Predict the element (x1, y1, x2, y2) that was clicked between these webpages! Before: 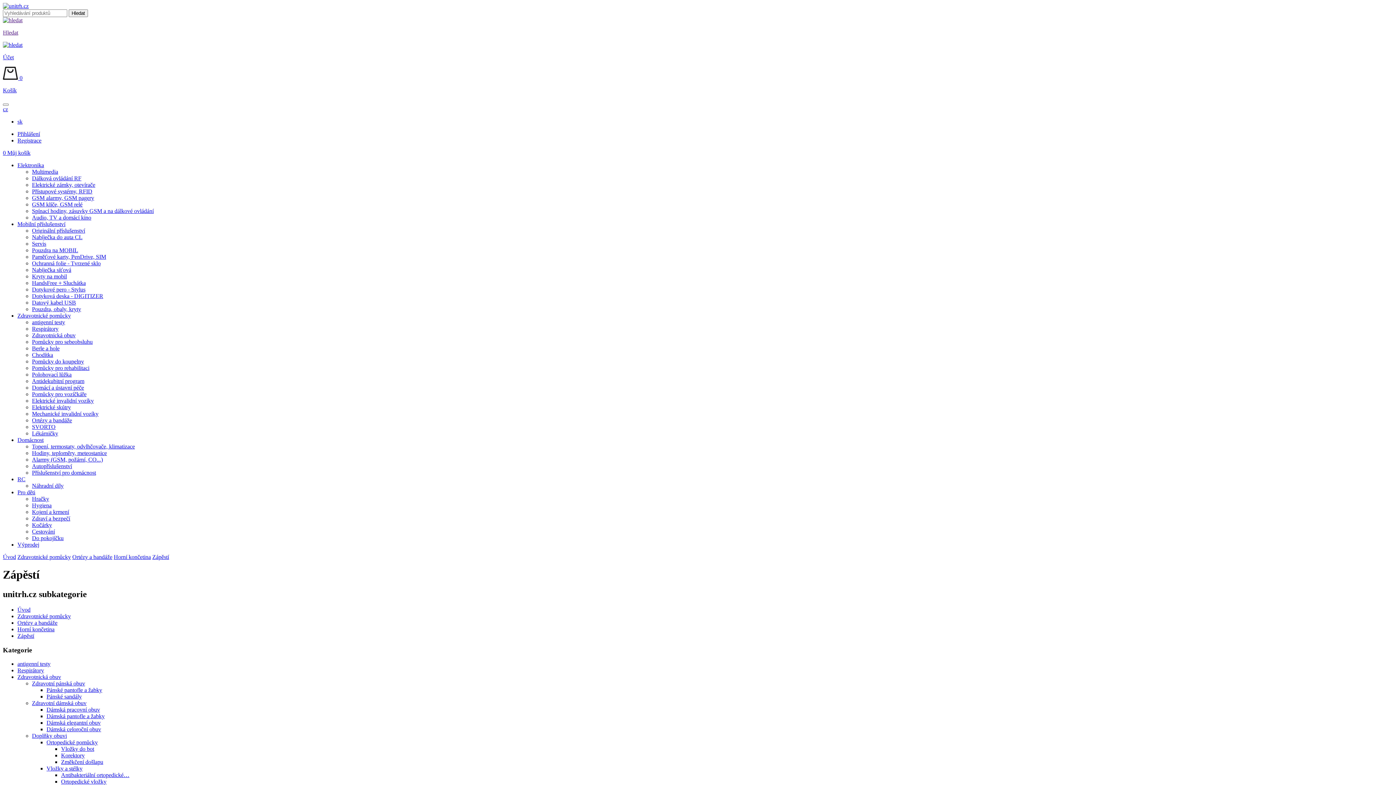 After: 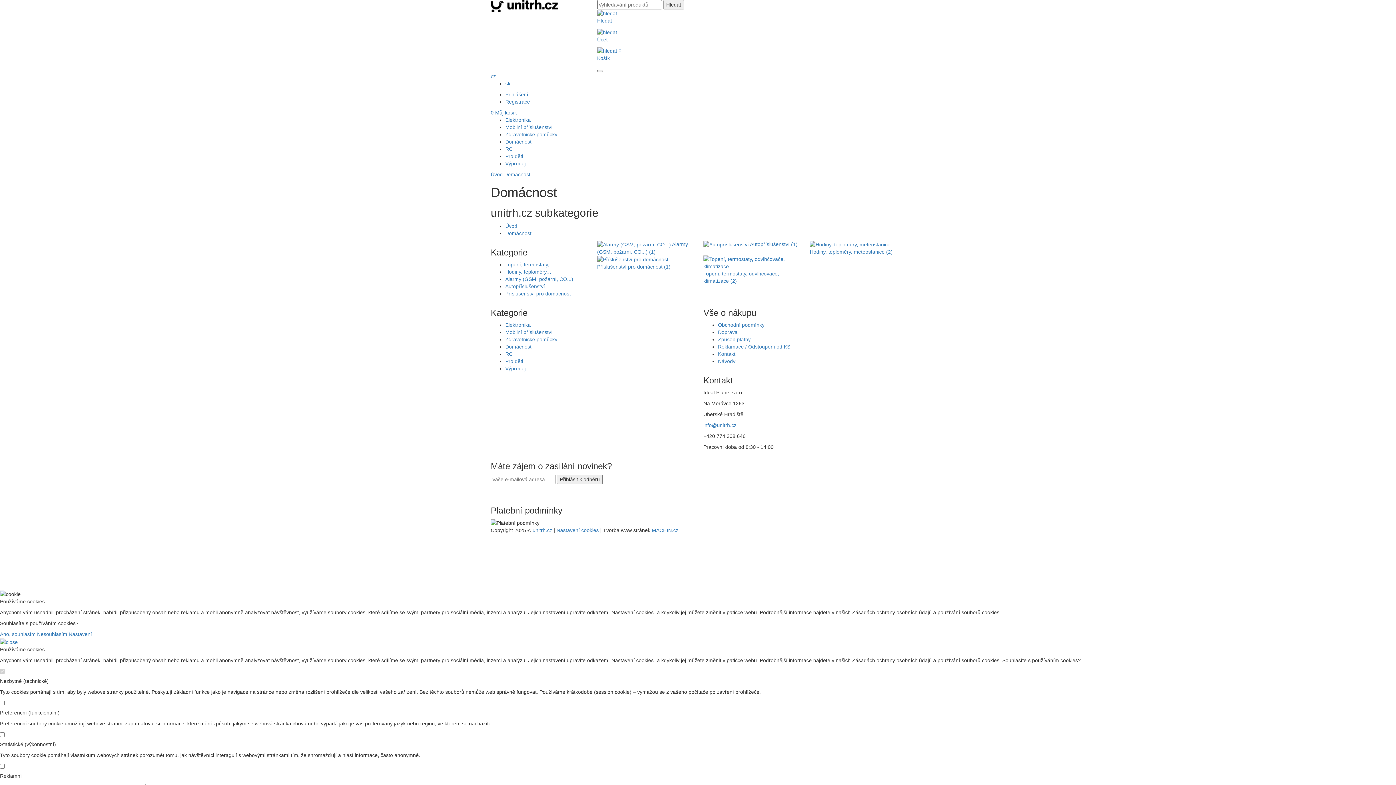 Action: label: Domácnost bbox: (17, 437, 43, 443)